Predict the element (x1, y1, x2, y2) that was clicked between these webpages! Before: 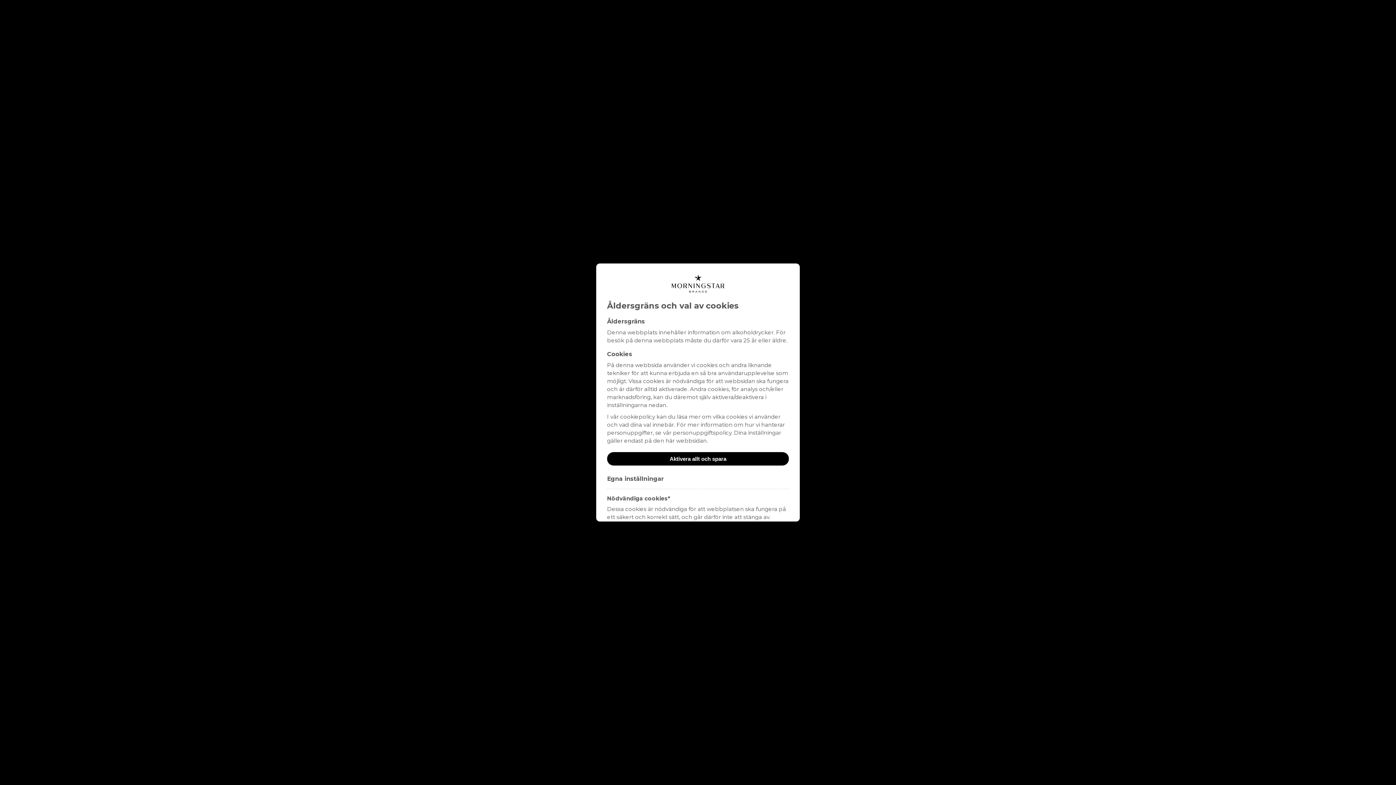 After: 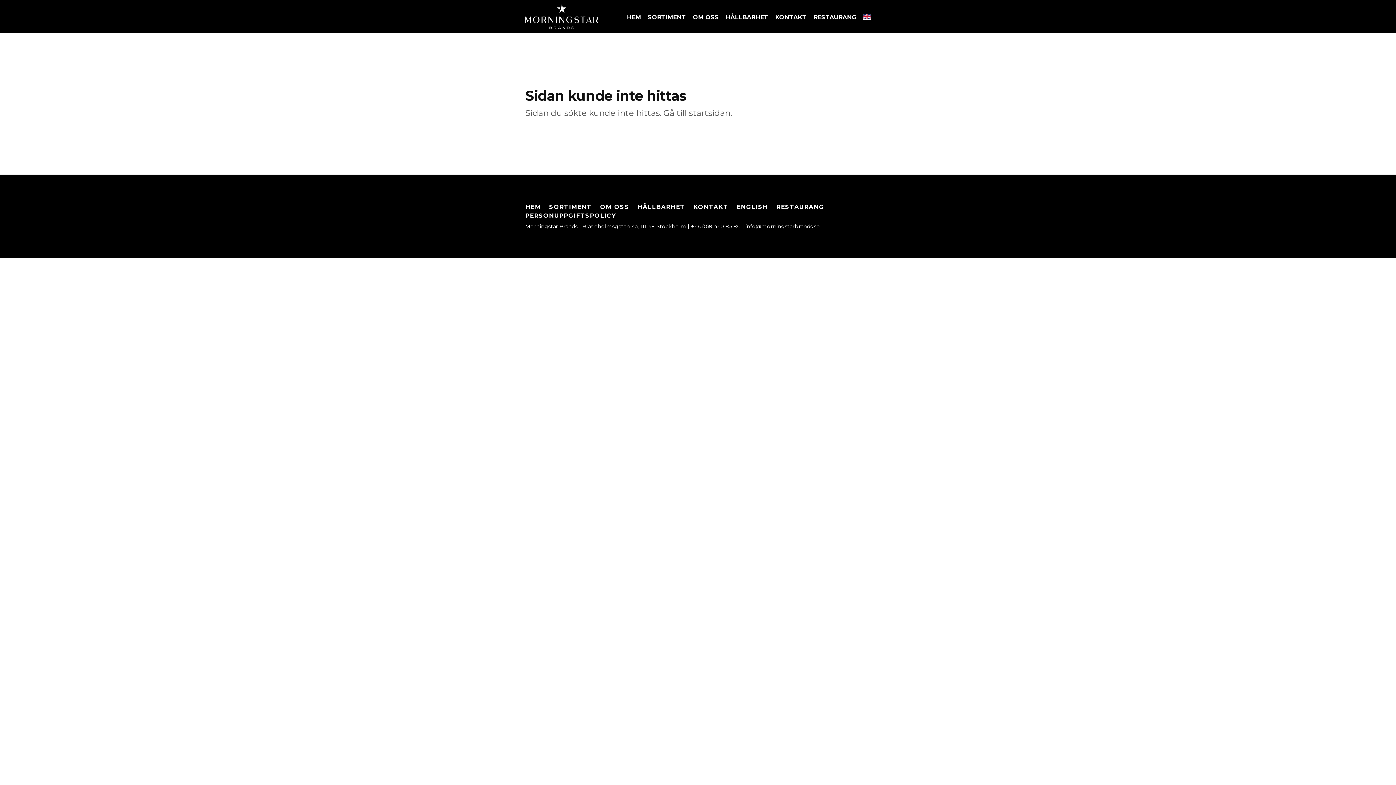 Action: label: Aktivera allt och spara bbox: (607, 452, 789, 465)